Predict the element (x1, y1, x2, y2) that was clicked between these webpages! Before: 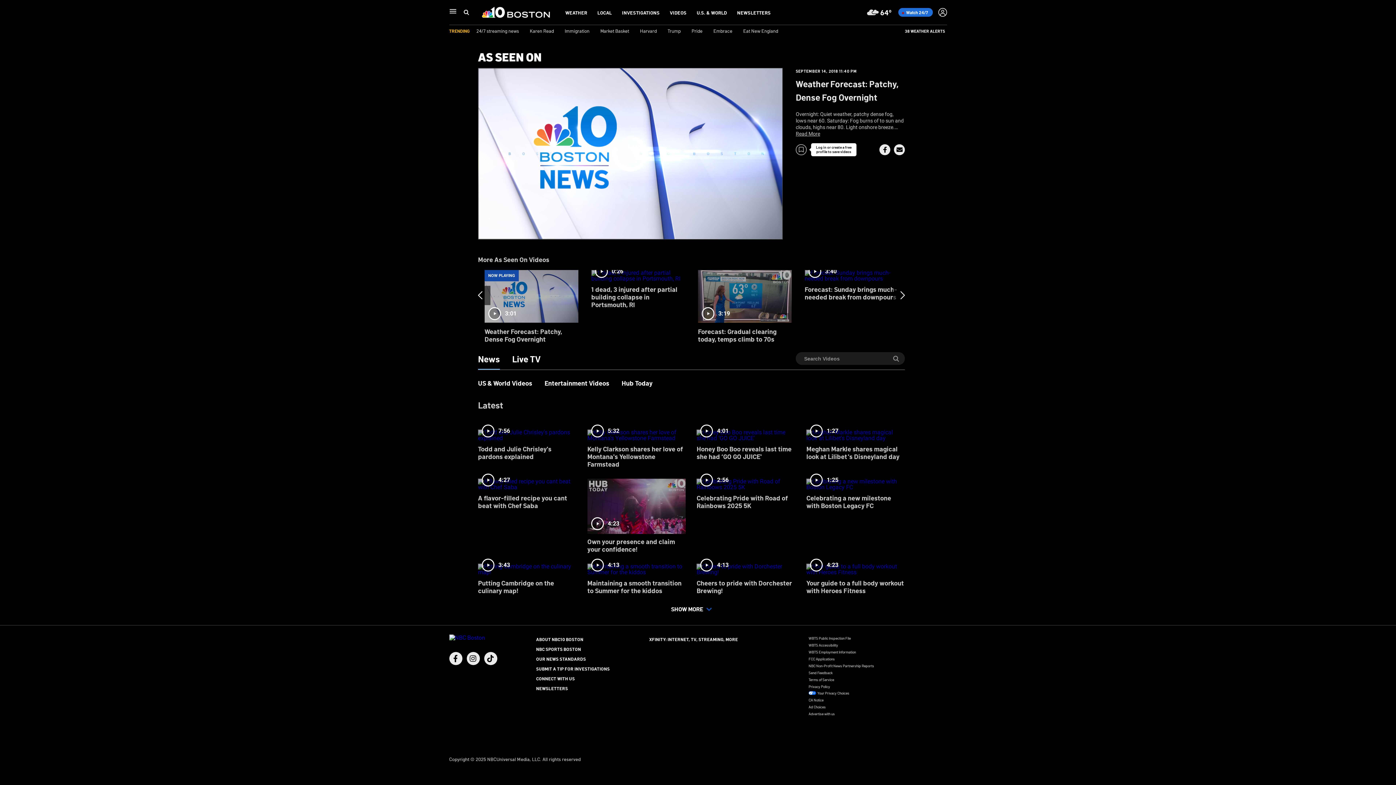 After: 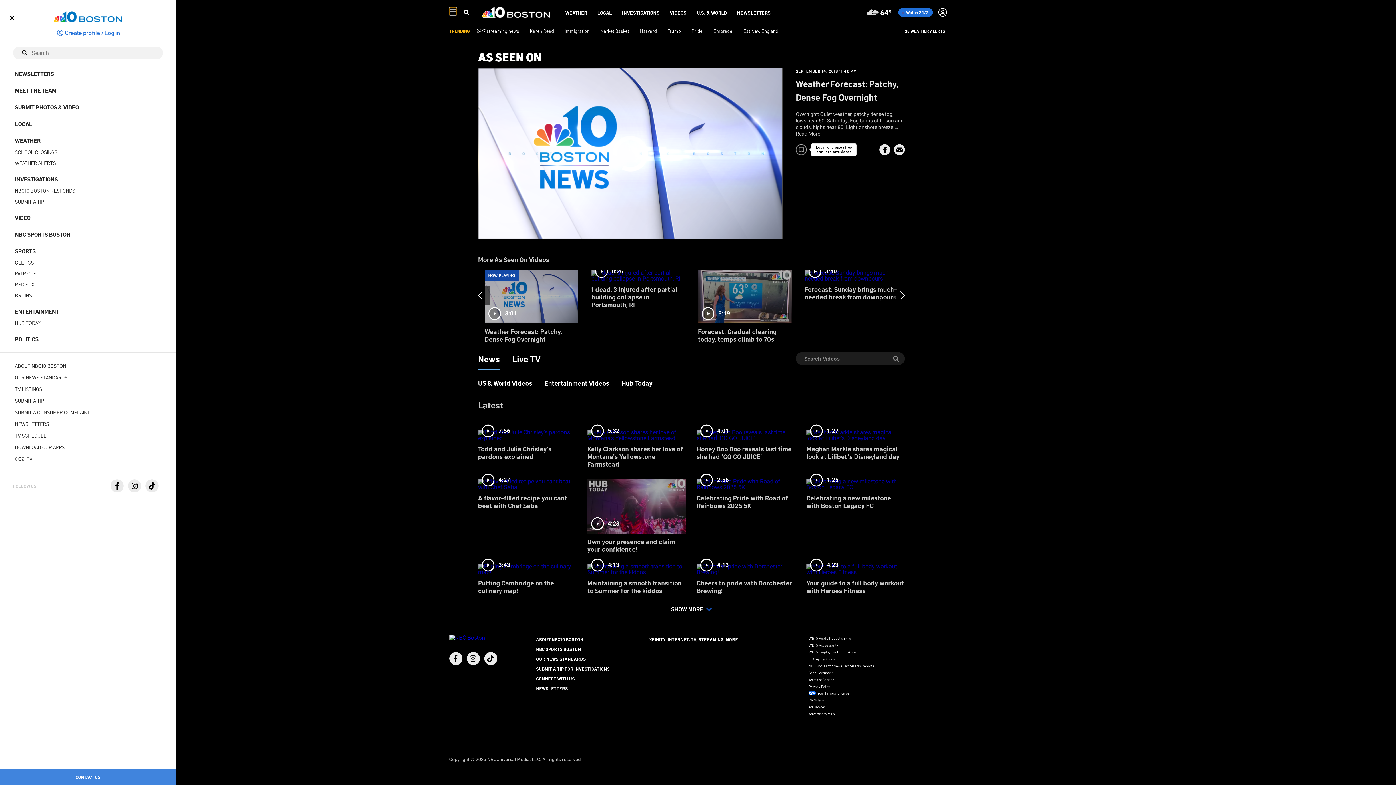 Action: bbox: (449, 7, 456, 14) label: Main Navigation